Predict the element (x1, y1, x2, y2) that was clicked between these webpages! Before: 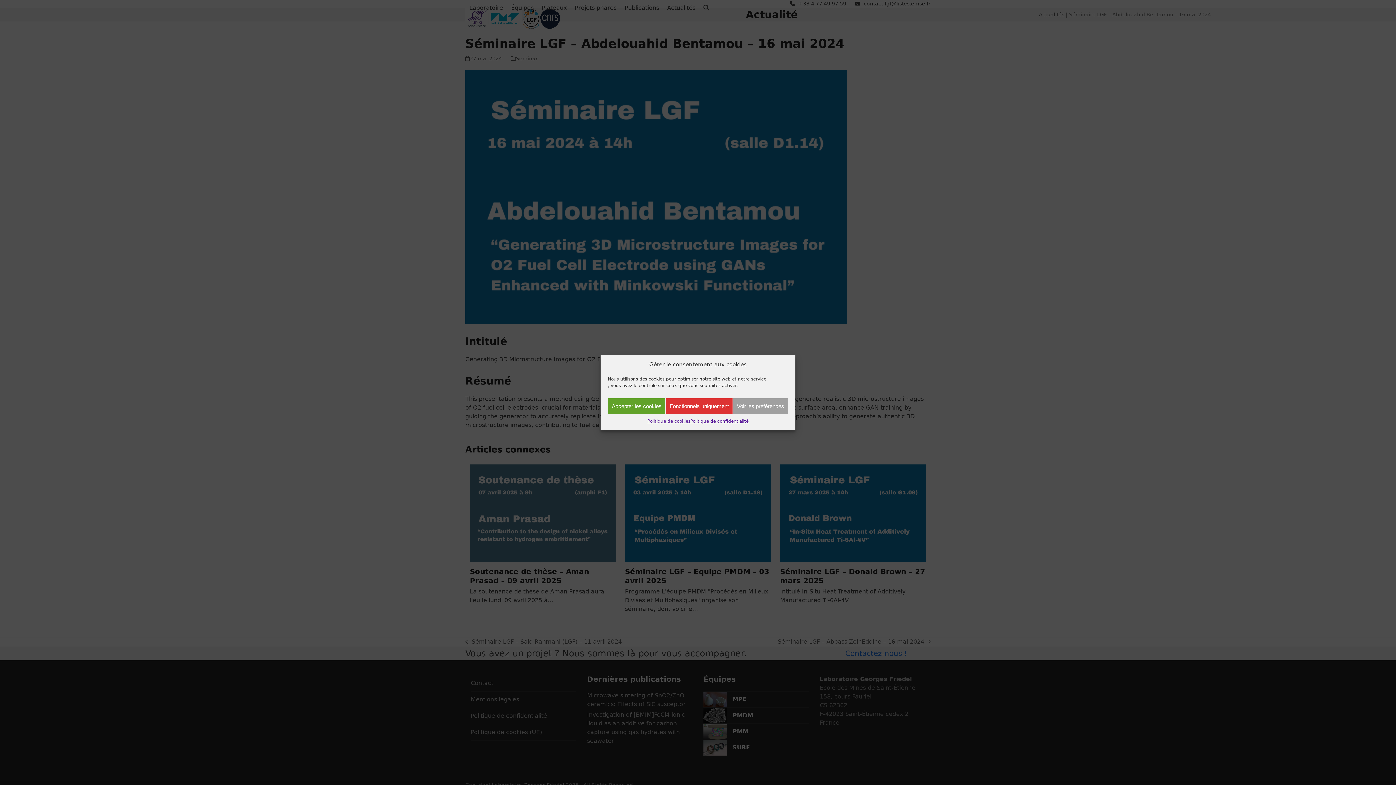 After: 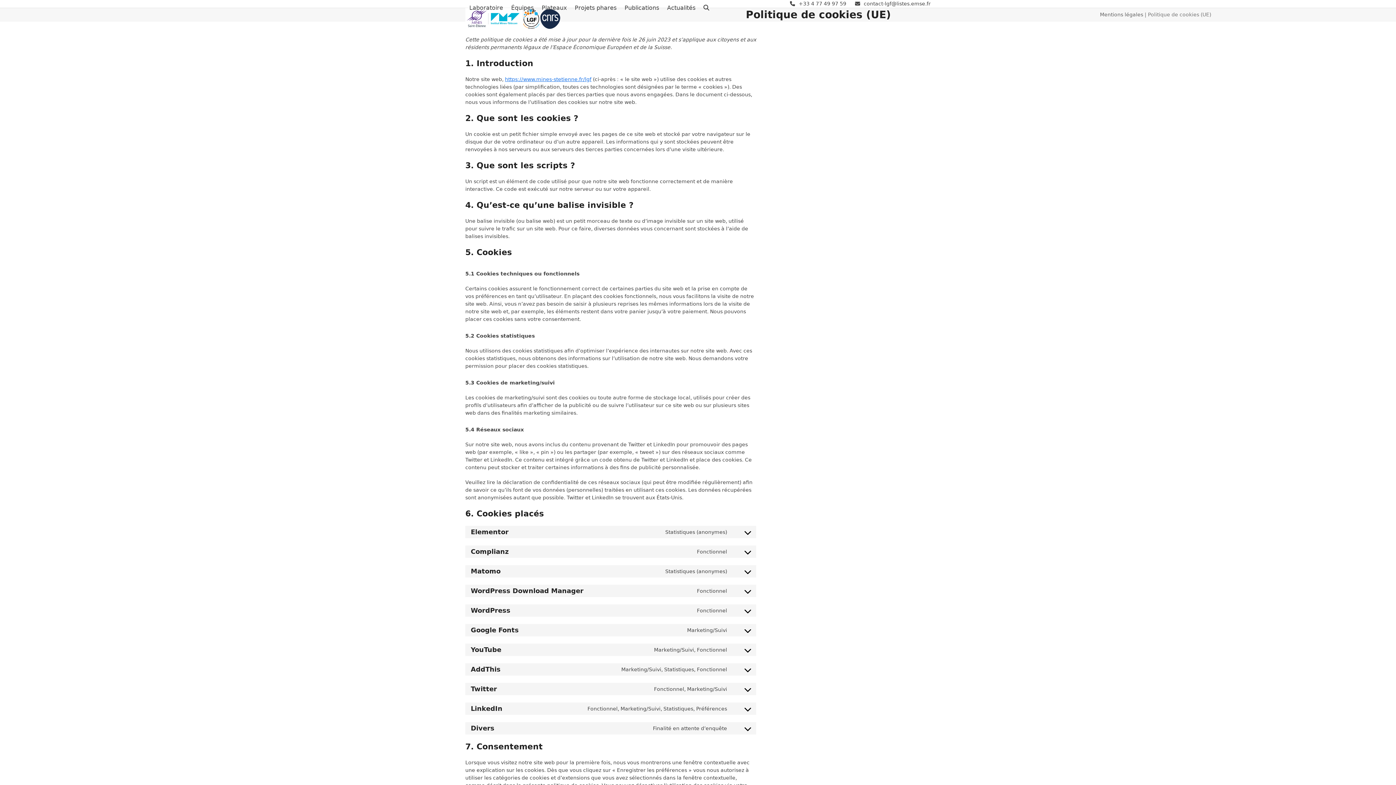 Action: bbox: (647, 418, 690, 424) label: Politique de cookies